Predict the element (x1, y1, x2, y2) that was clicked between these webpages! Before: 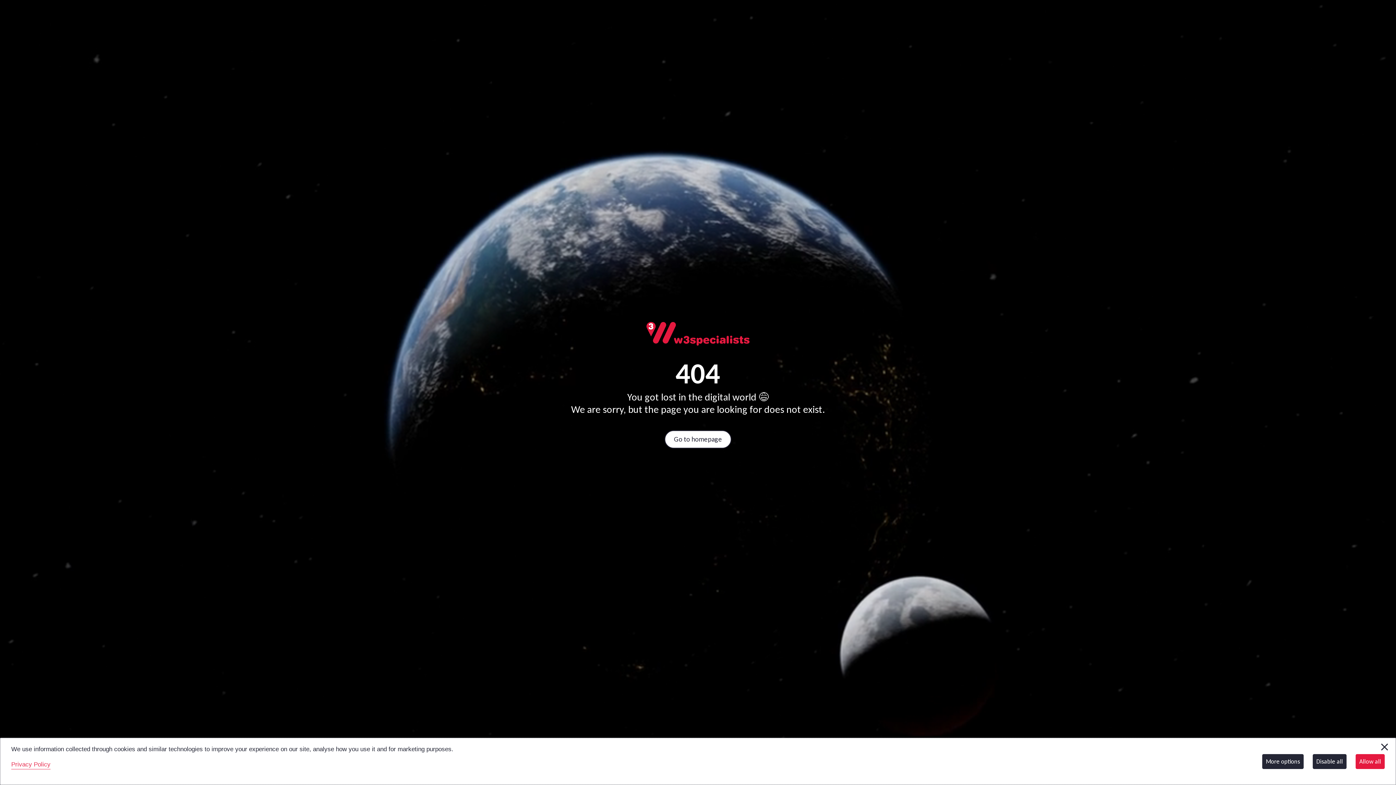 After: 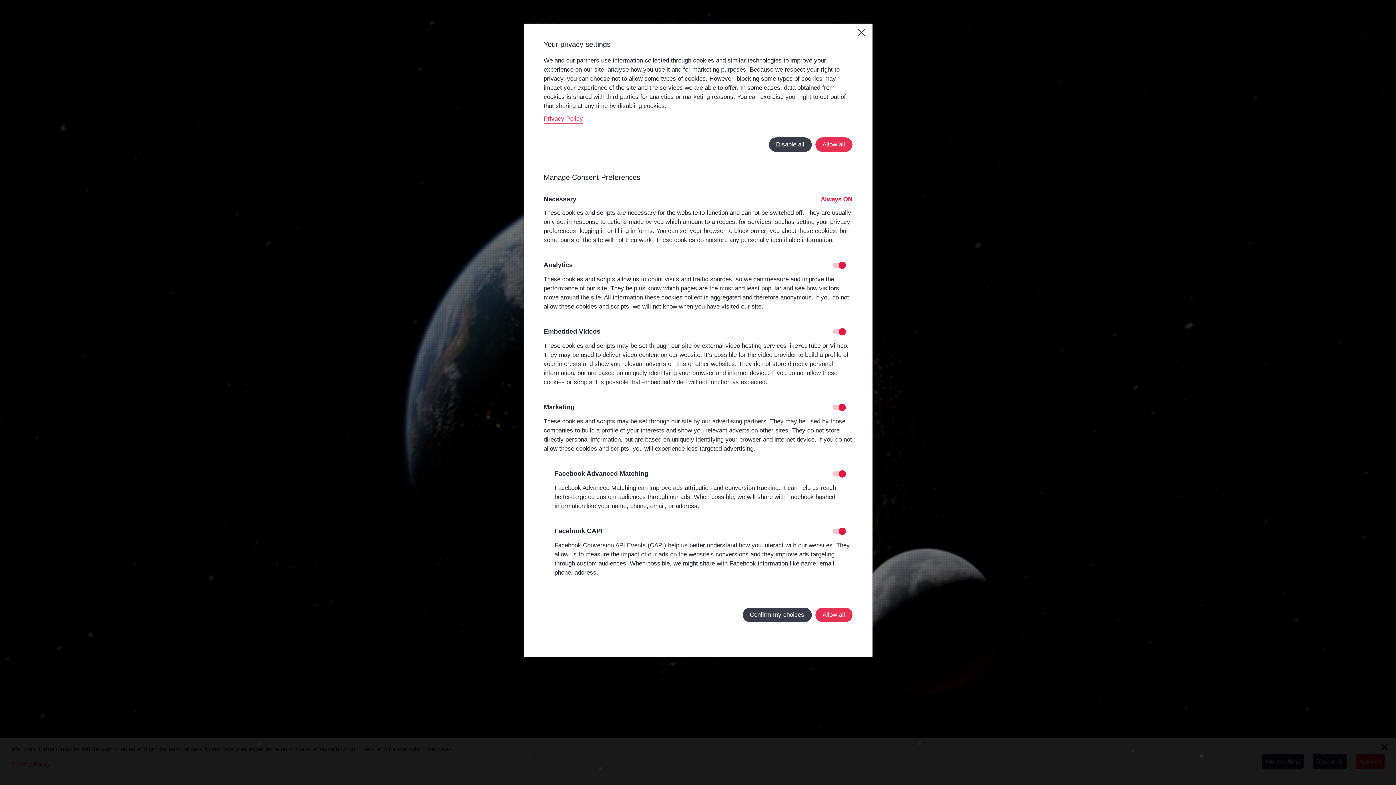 Action: label: More options bbox: (1262, 754, 1304, 769)